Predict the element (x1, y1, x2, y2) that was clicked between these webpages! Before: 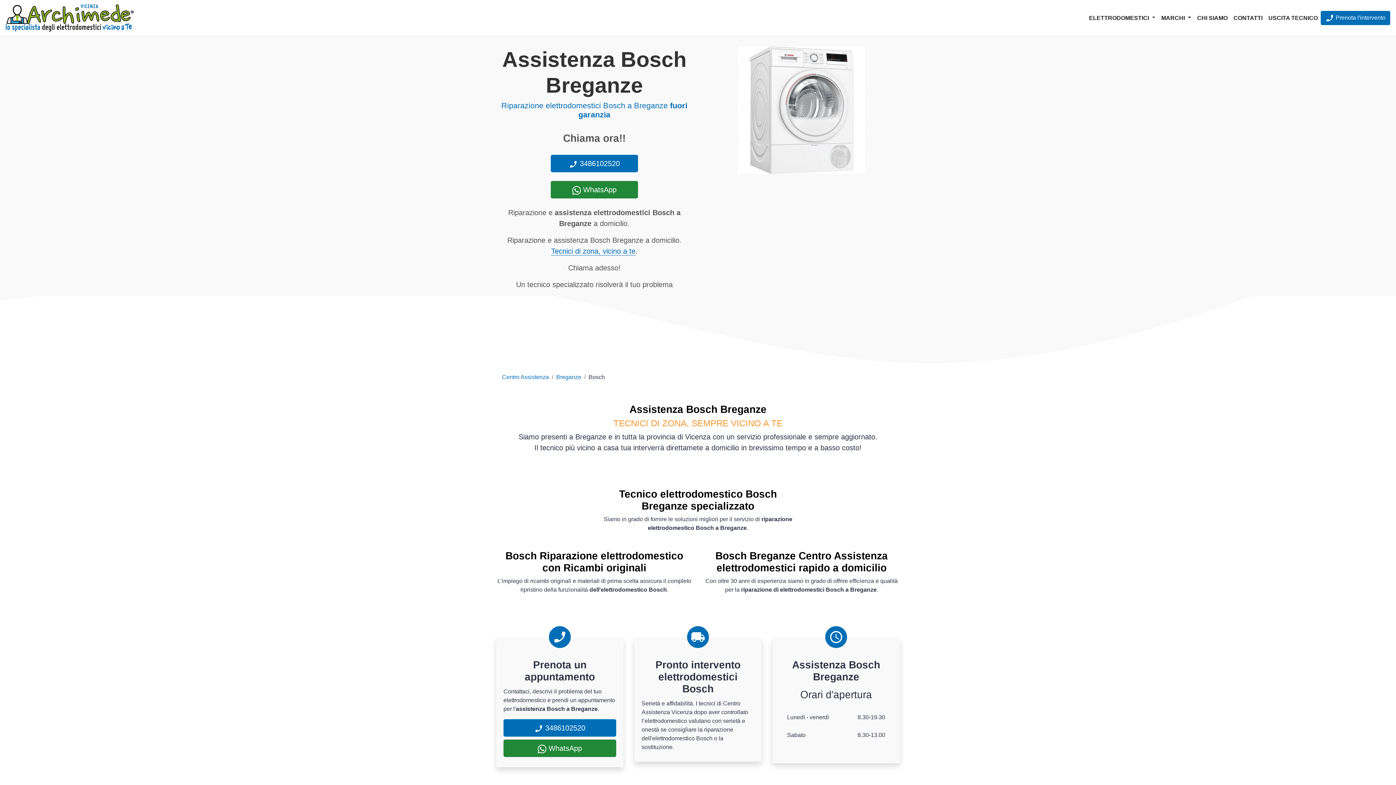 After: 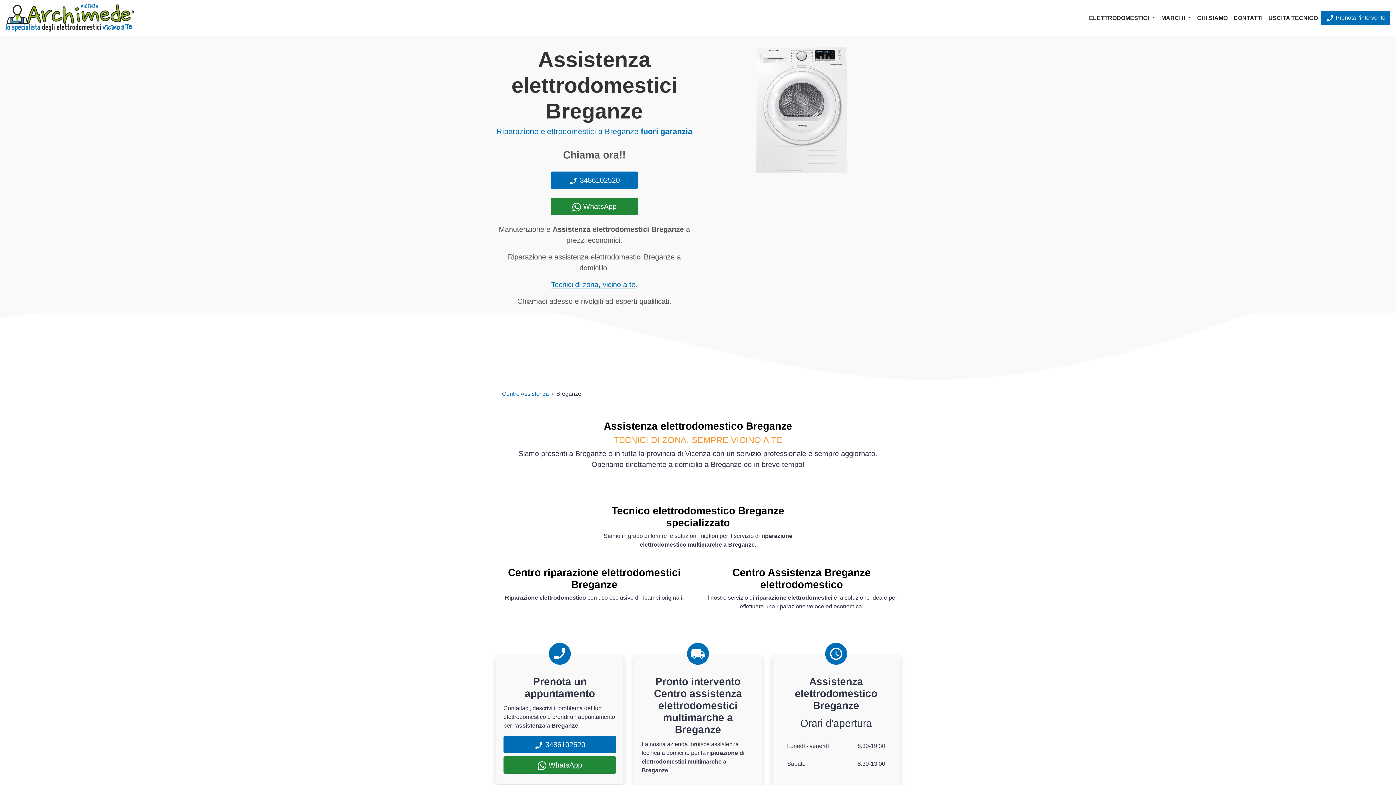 Action: bbox: (556, 374, 581, 380) label: Breganze